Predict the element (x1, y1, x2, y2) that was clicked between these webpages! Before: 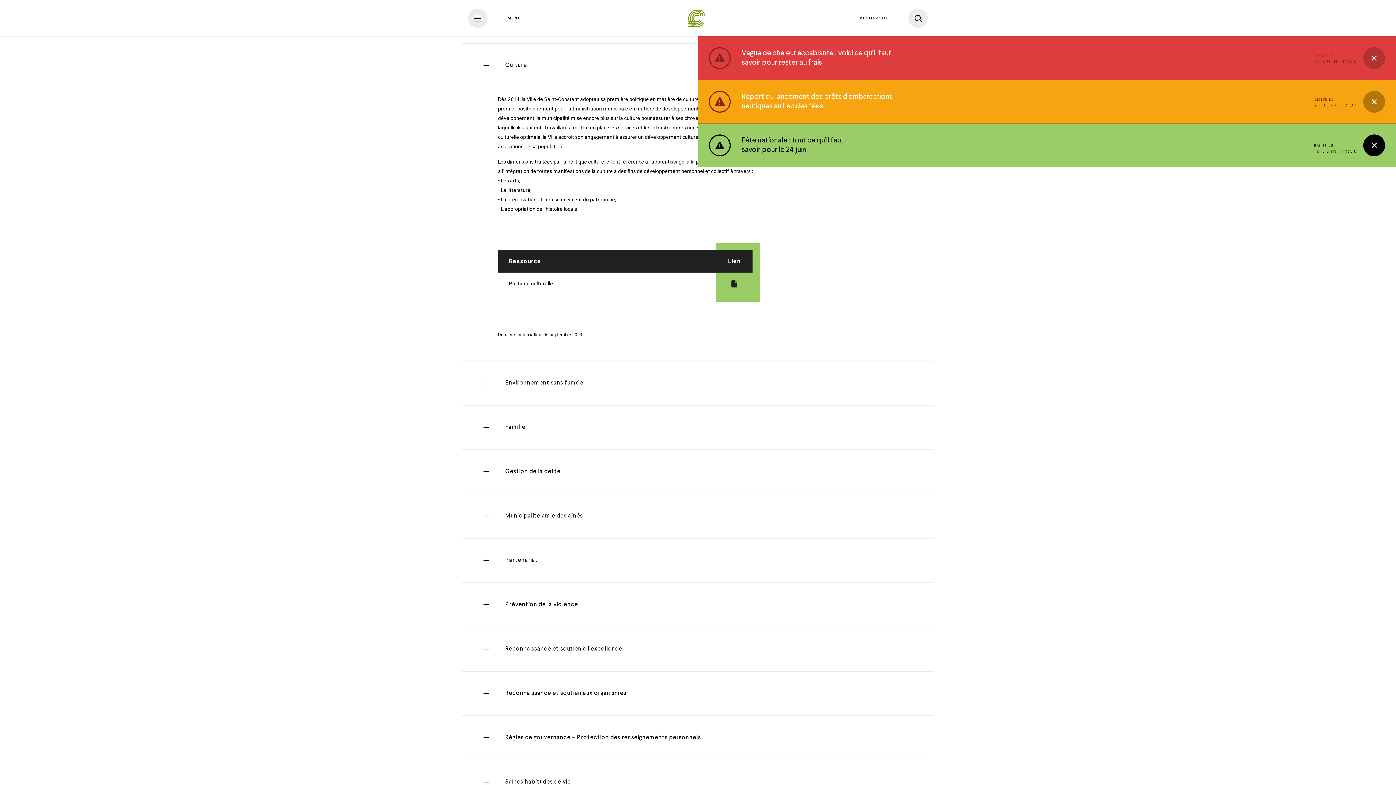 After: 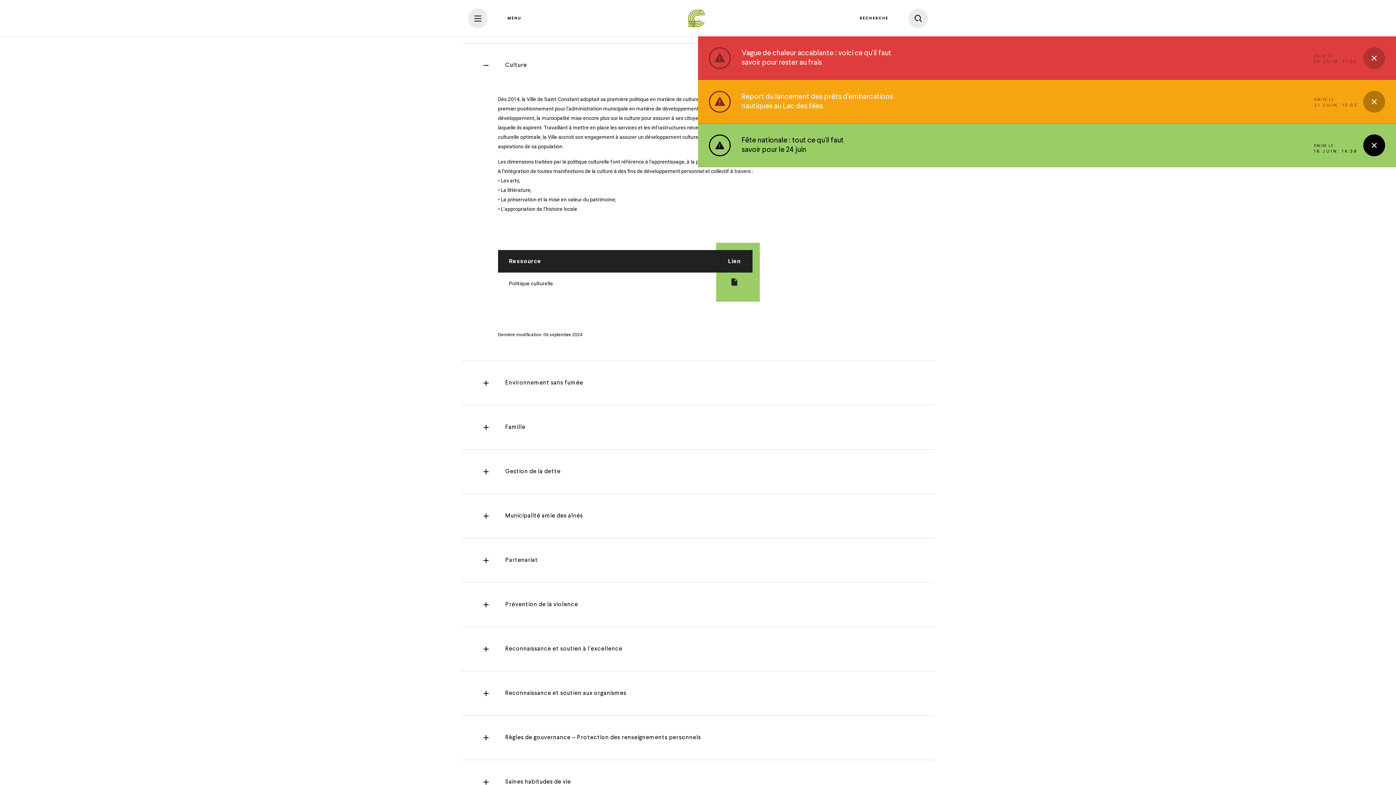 Action: bbox: (730, 273, 738, 294)